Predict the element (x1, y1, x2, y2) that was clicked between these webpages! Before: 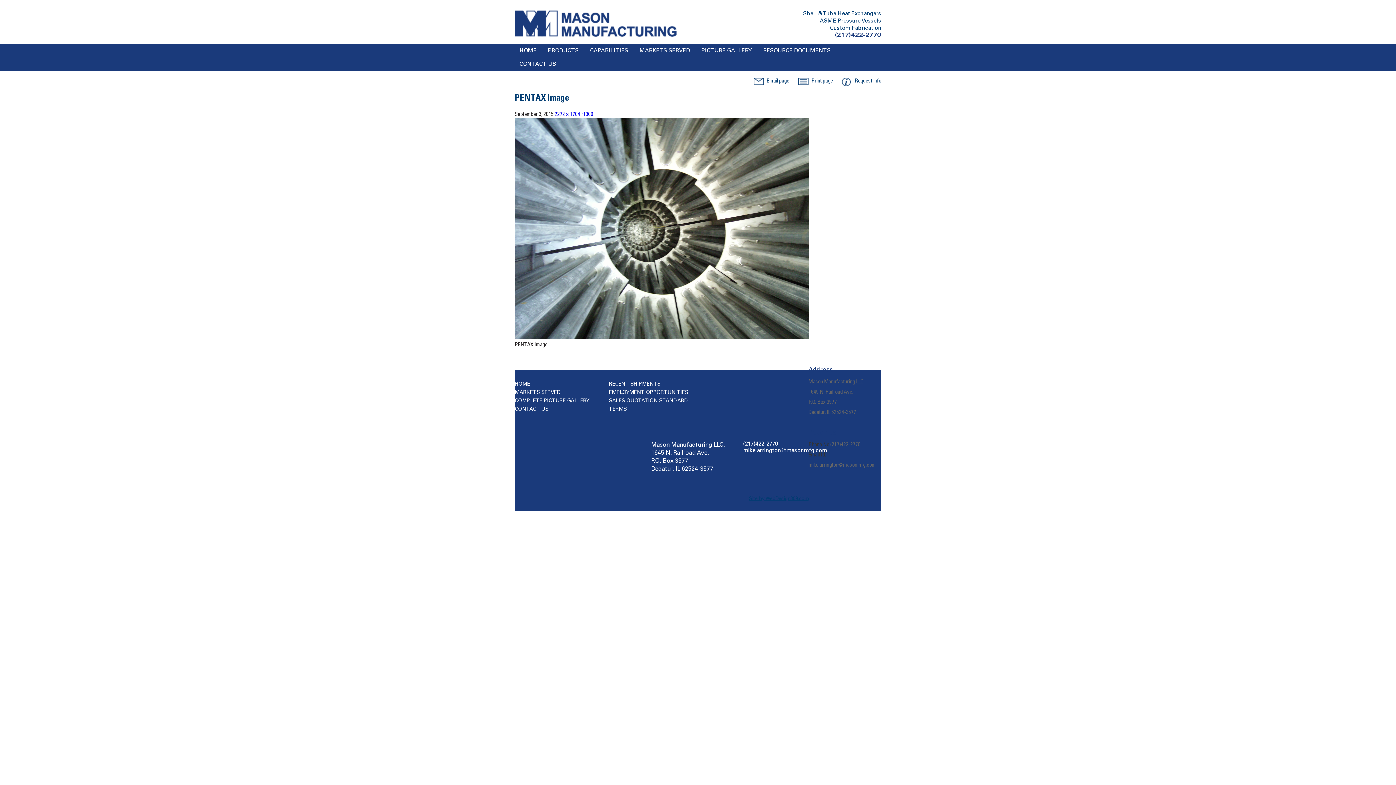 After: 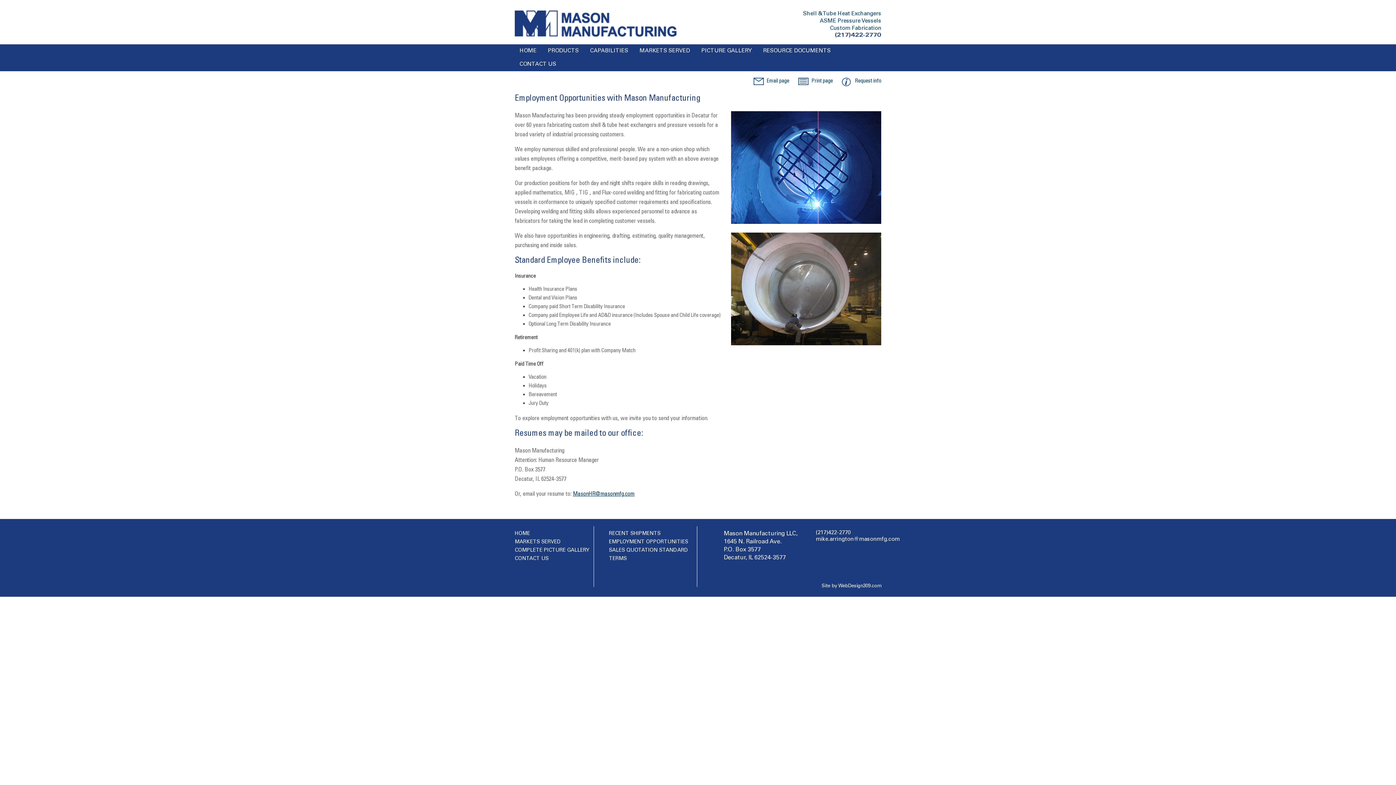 Action: label: EMPLOYMENT OPPORTUNITIES bbox: (609, 390, 688, 395)